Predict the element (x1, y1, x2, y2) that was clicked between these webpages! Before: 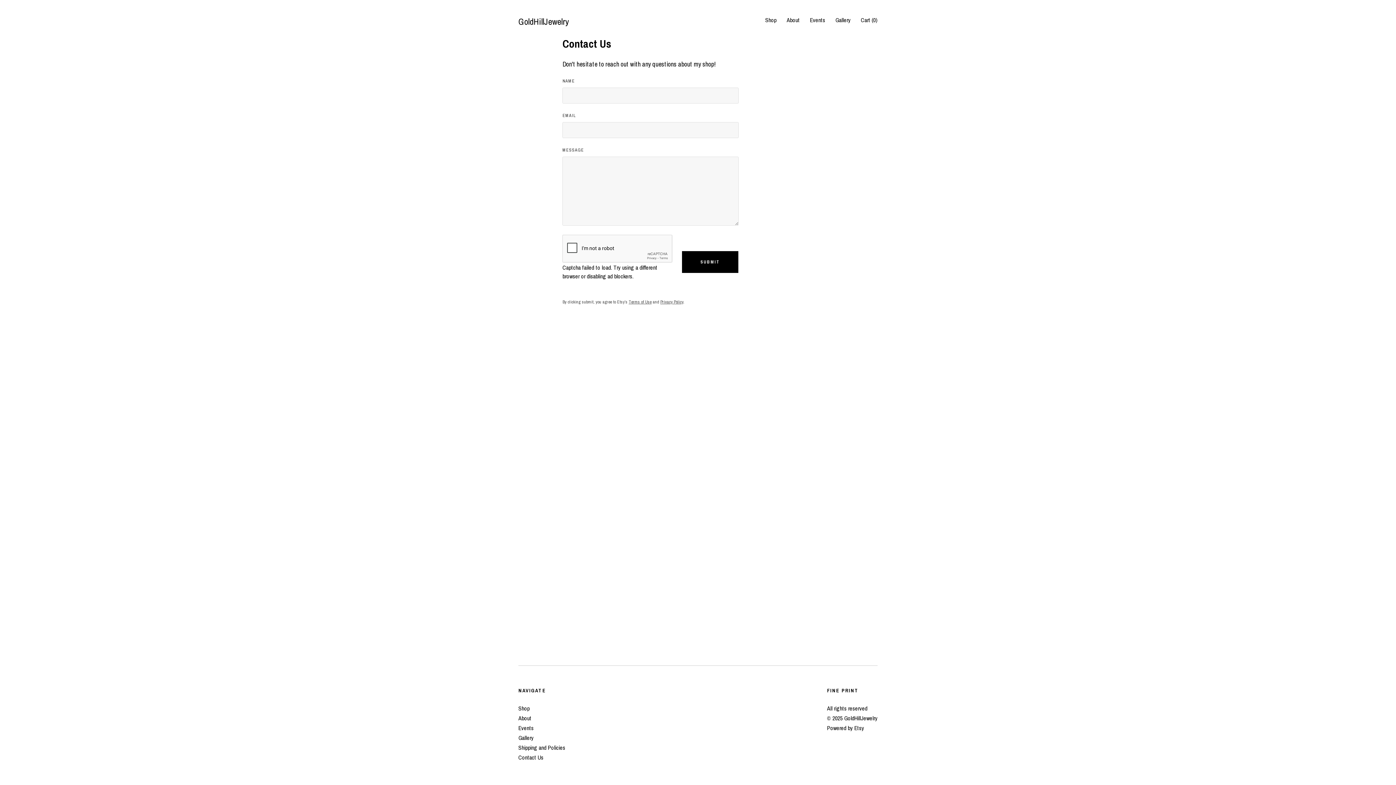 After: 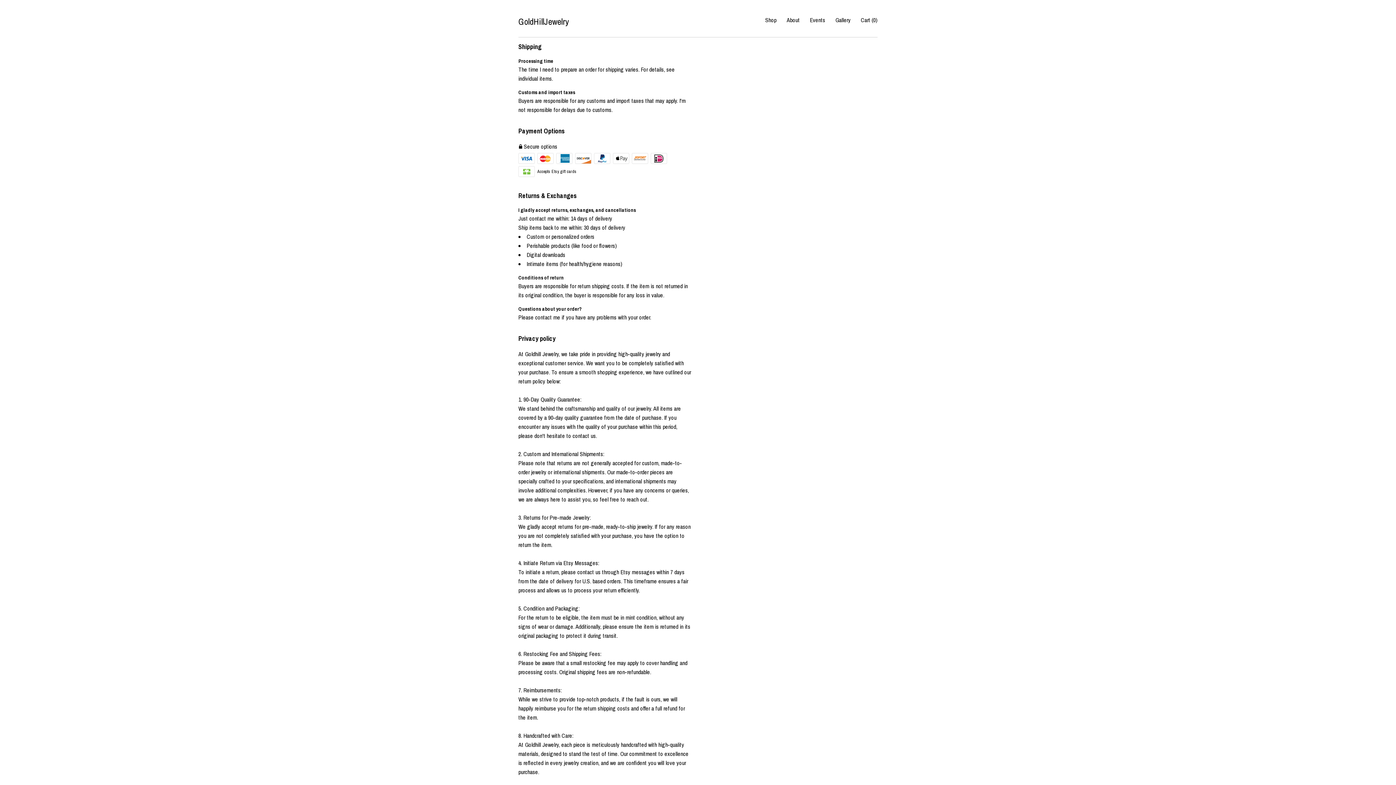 Action: bbox: (518, 744, 565, 752) label: Shipping and Policies